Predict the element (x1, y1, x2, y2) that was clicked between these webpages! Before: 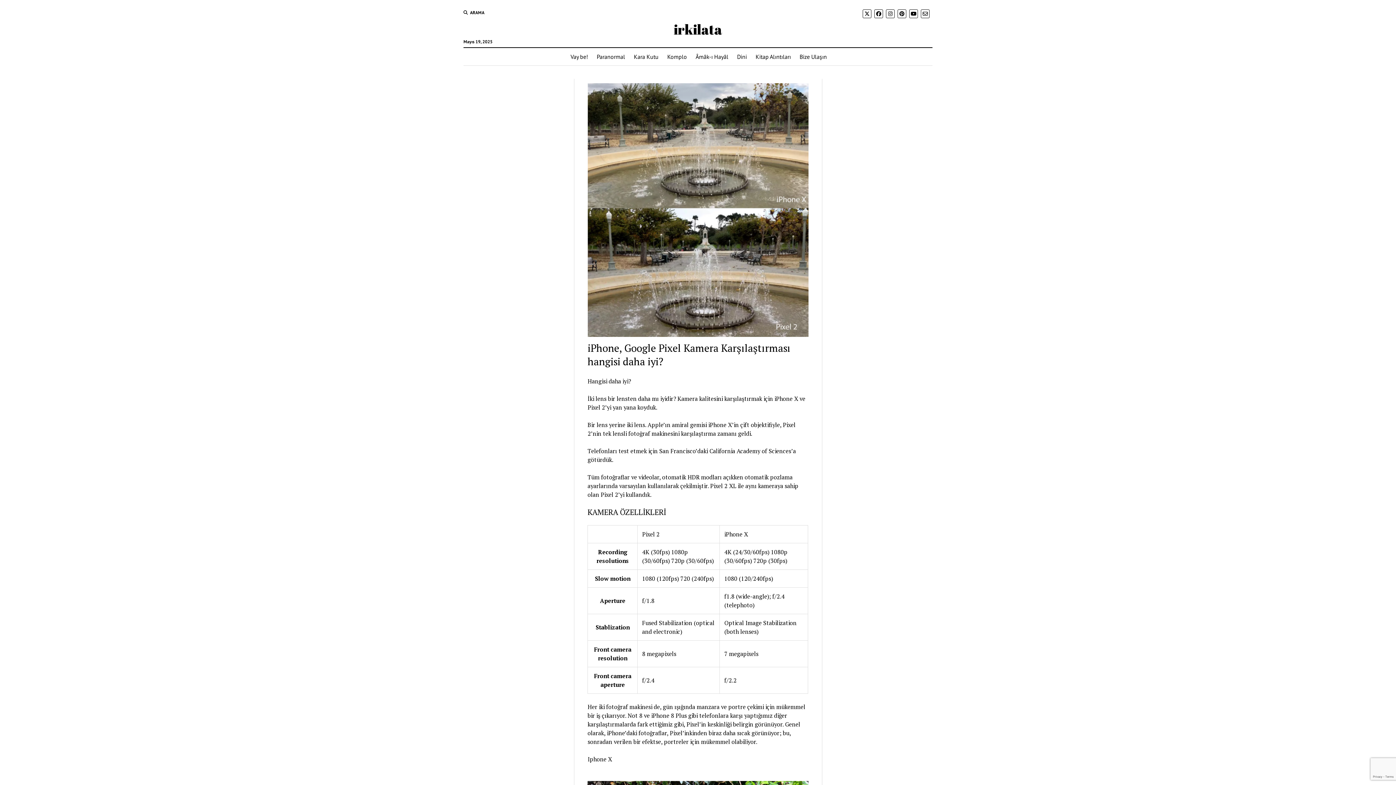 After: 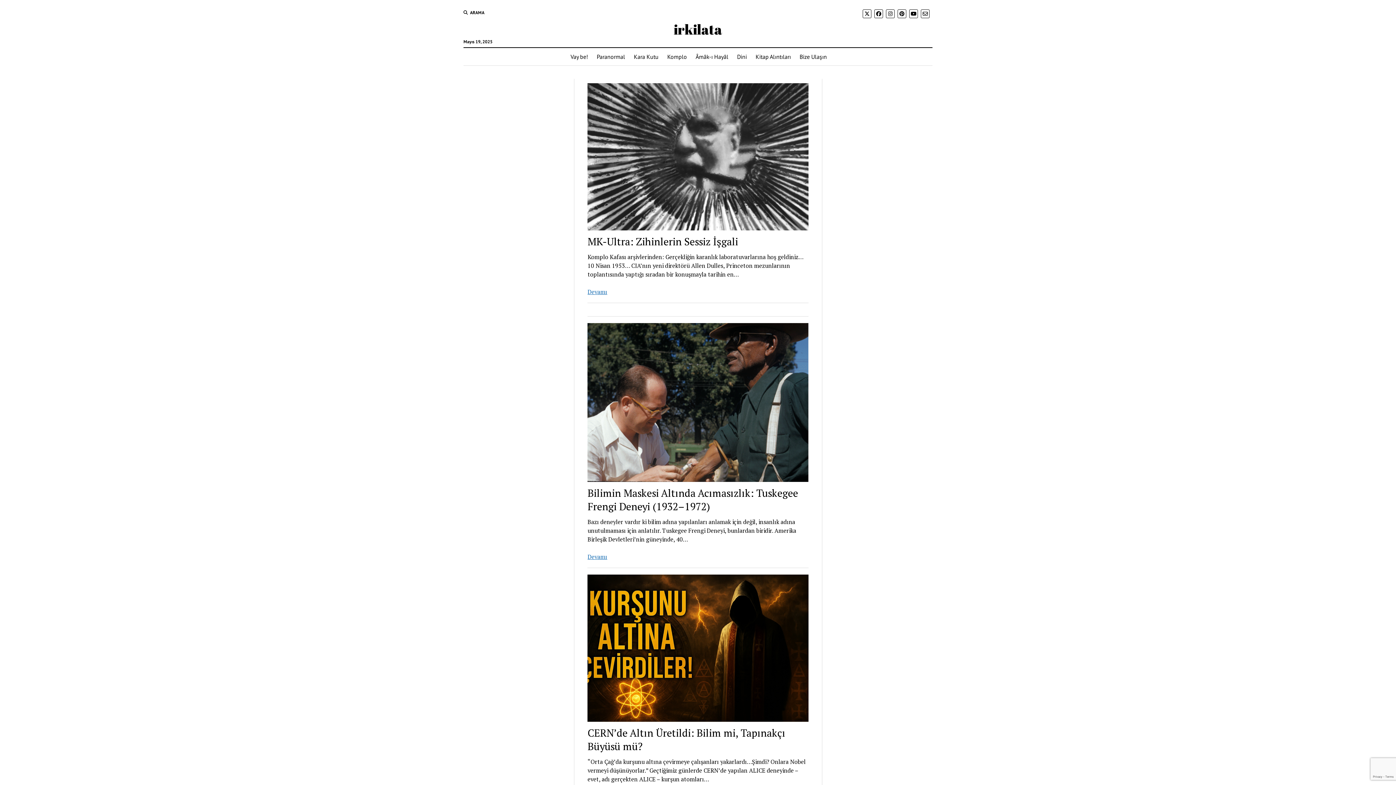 Action: label: irkilata bbox: (673, 20, 722, 38)